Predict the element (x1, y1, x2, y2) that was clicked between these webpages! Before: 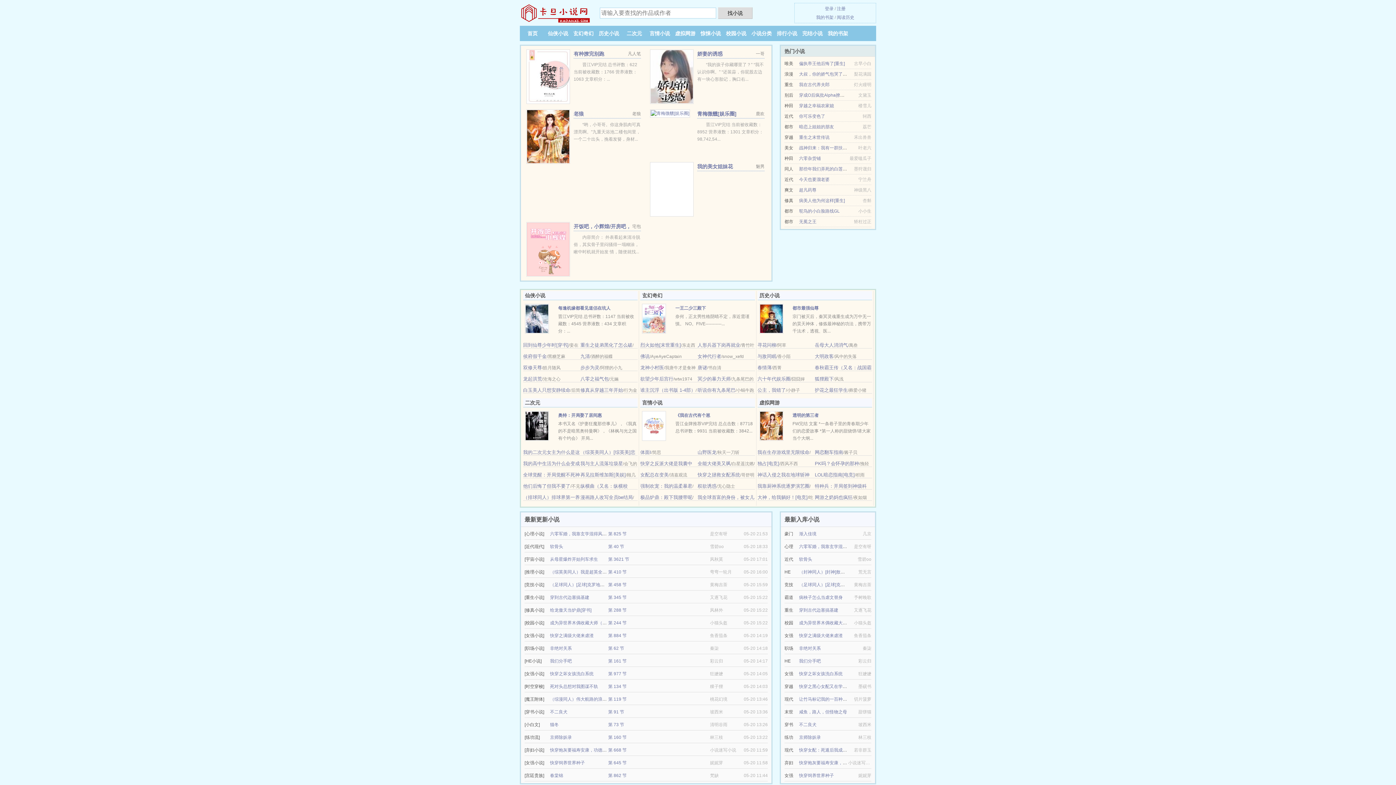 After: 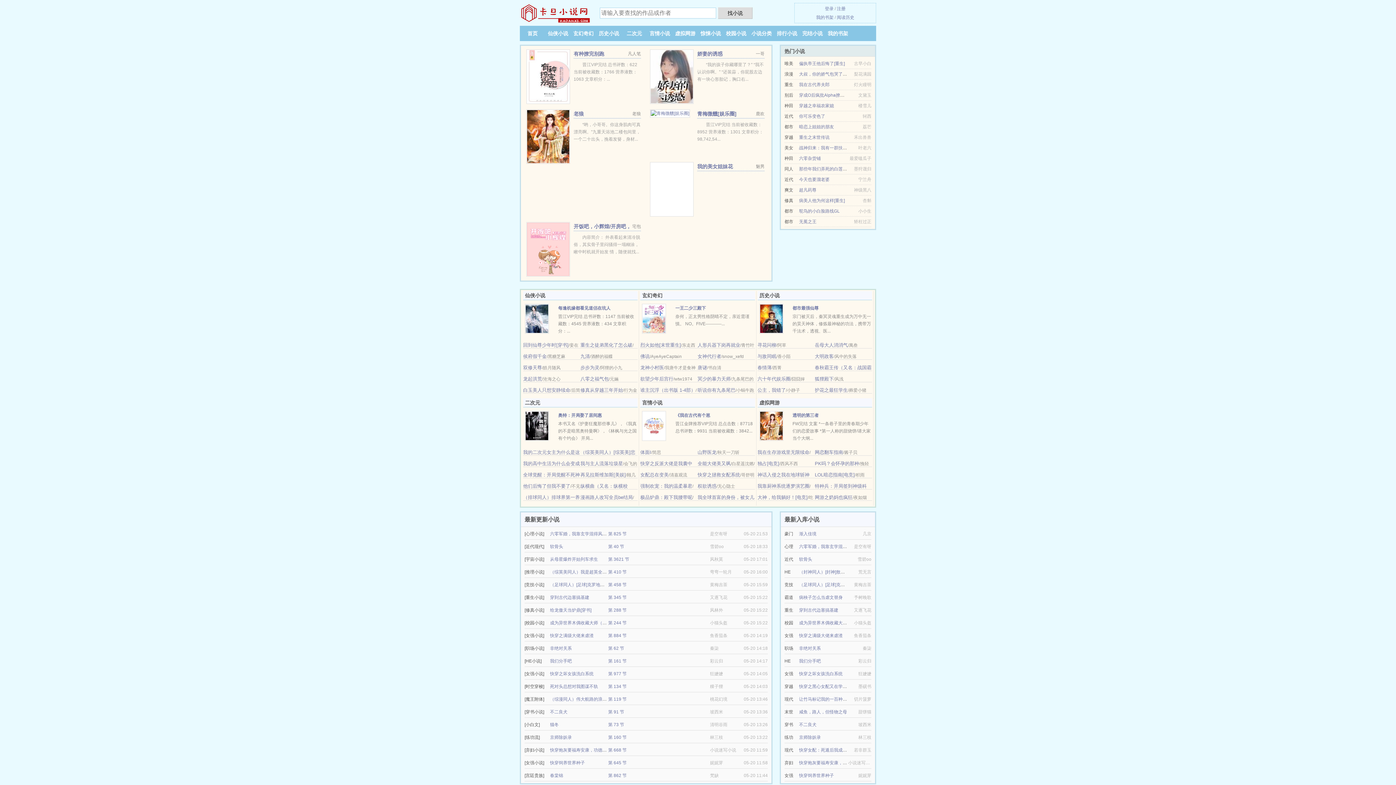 Action: bbox: (523, 483, 570, 489) label: 他们后悔了但我不要了